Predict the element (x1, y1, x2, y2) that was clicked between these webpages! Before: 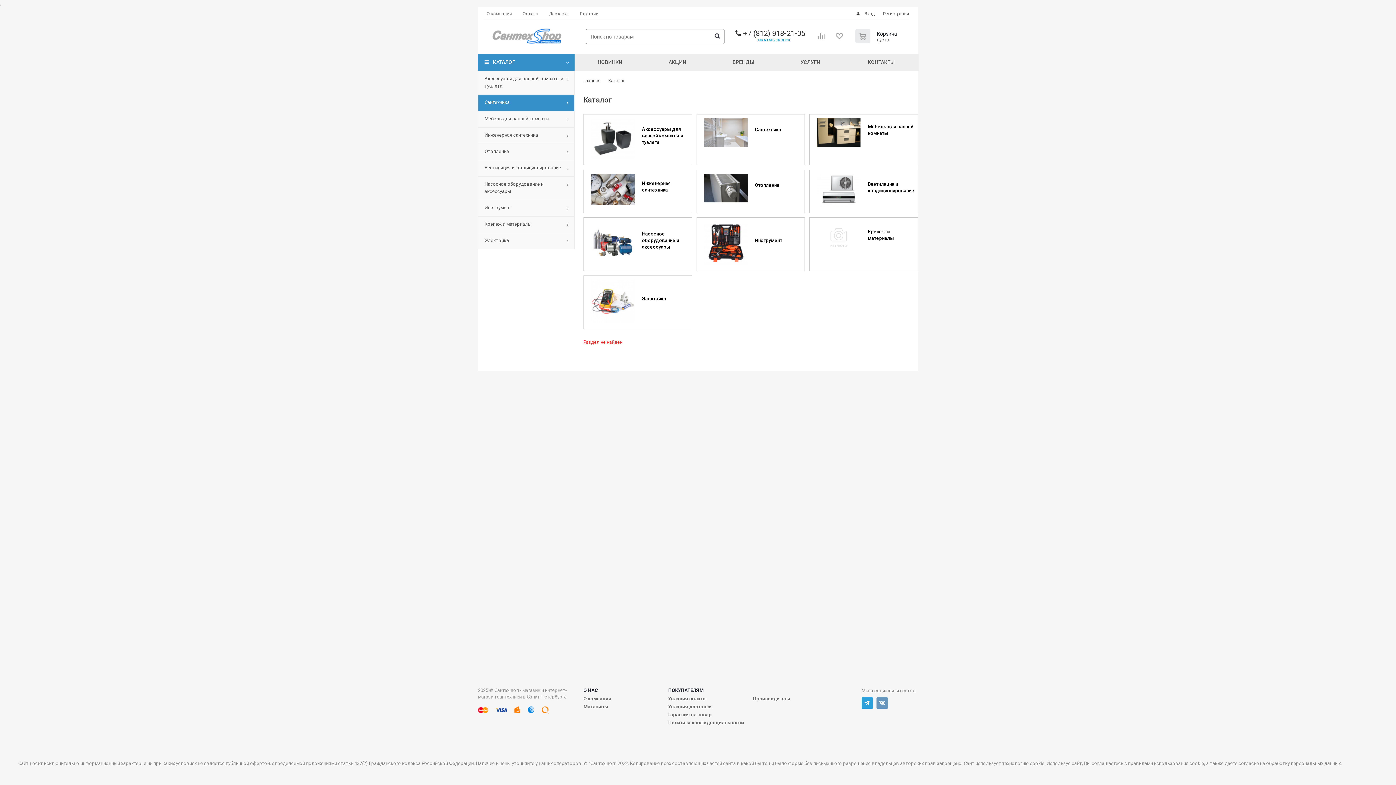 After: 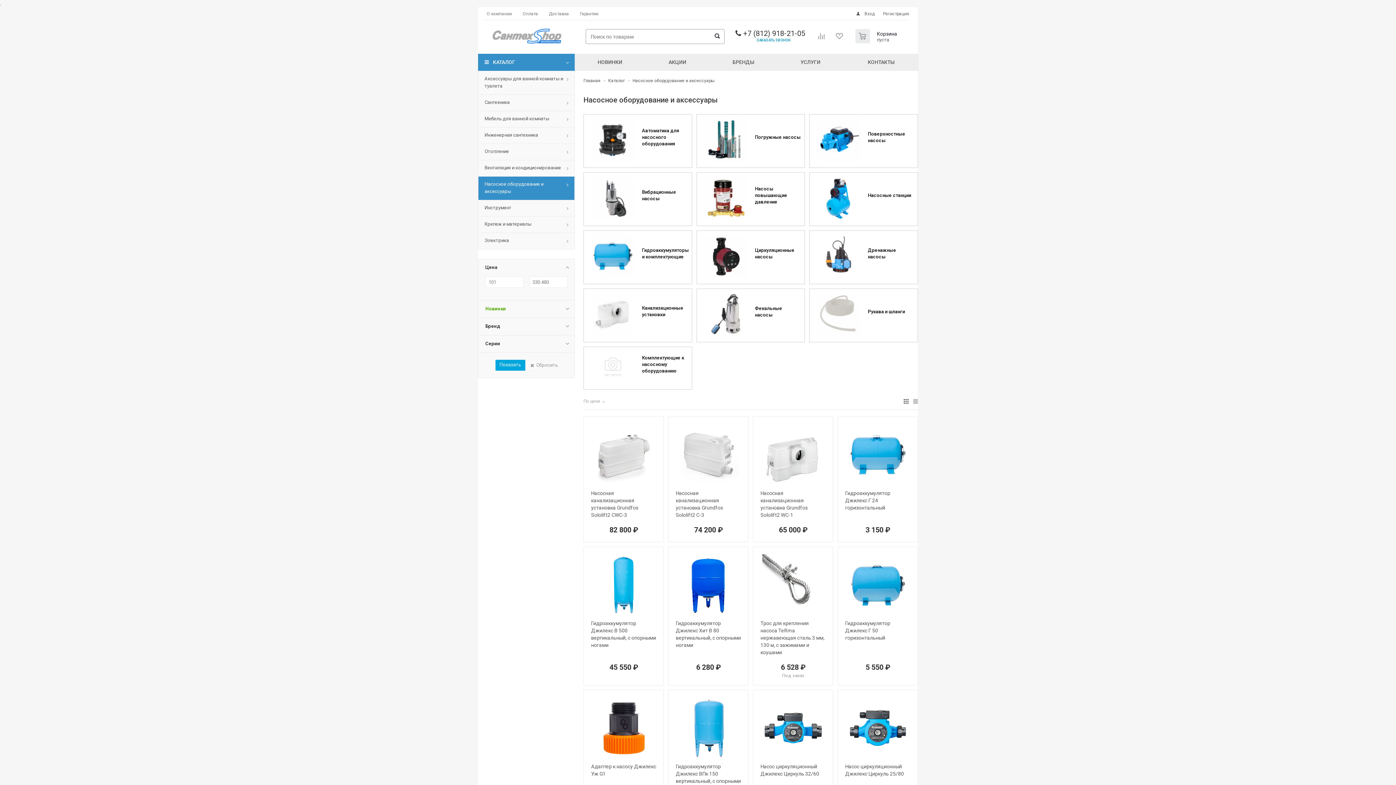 Action: bbox: (478, 176, 574, 200) label: Насосное оборудование и аксессуары